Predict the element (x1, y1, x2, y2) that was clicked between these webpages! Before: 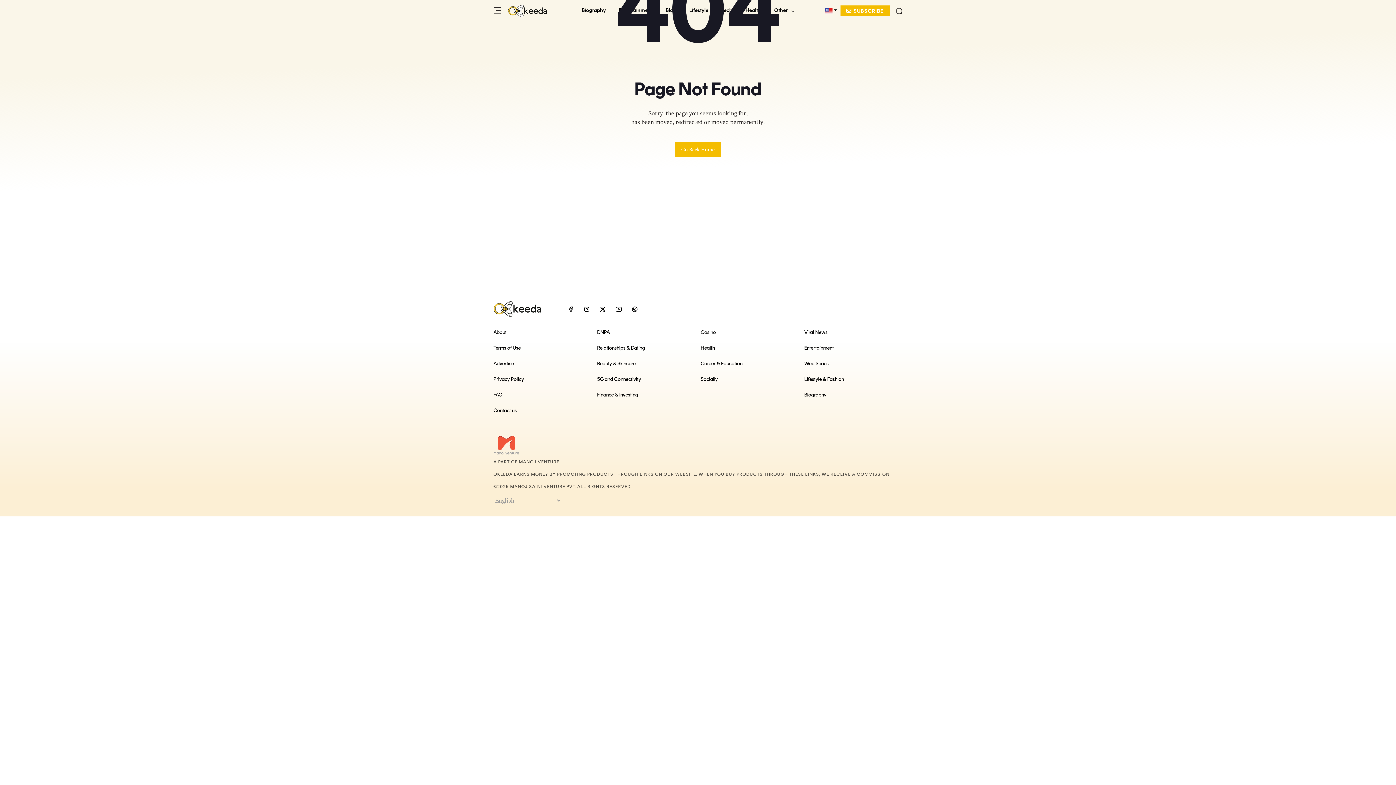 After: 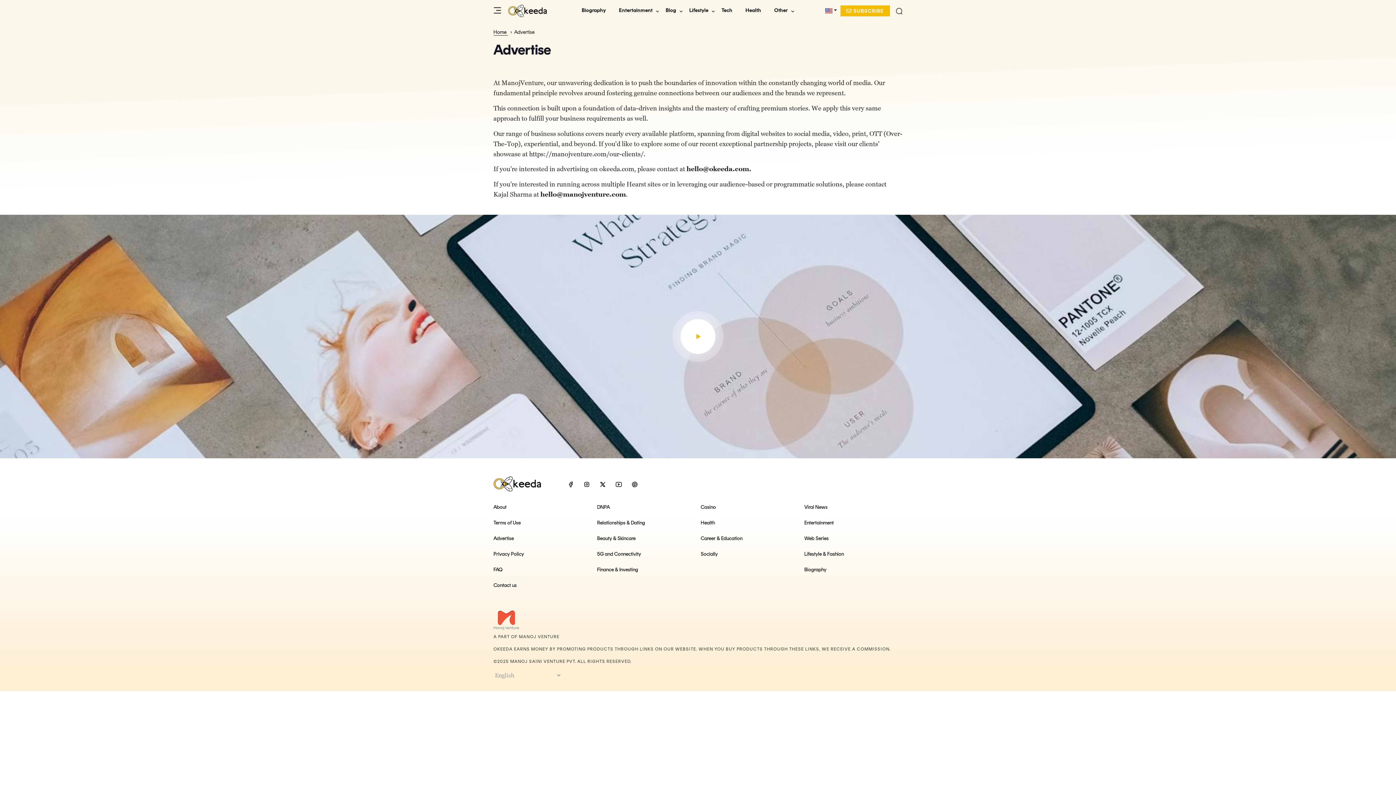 Action: bbox: (493, 361, 514, 366) label: Advertise